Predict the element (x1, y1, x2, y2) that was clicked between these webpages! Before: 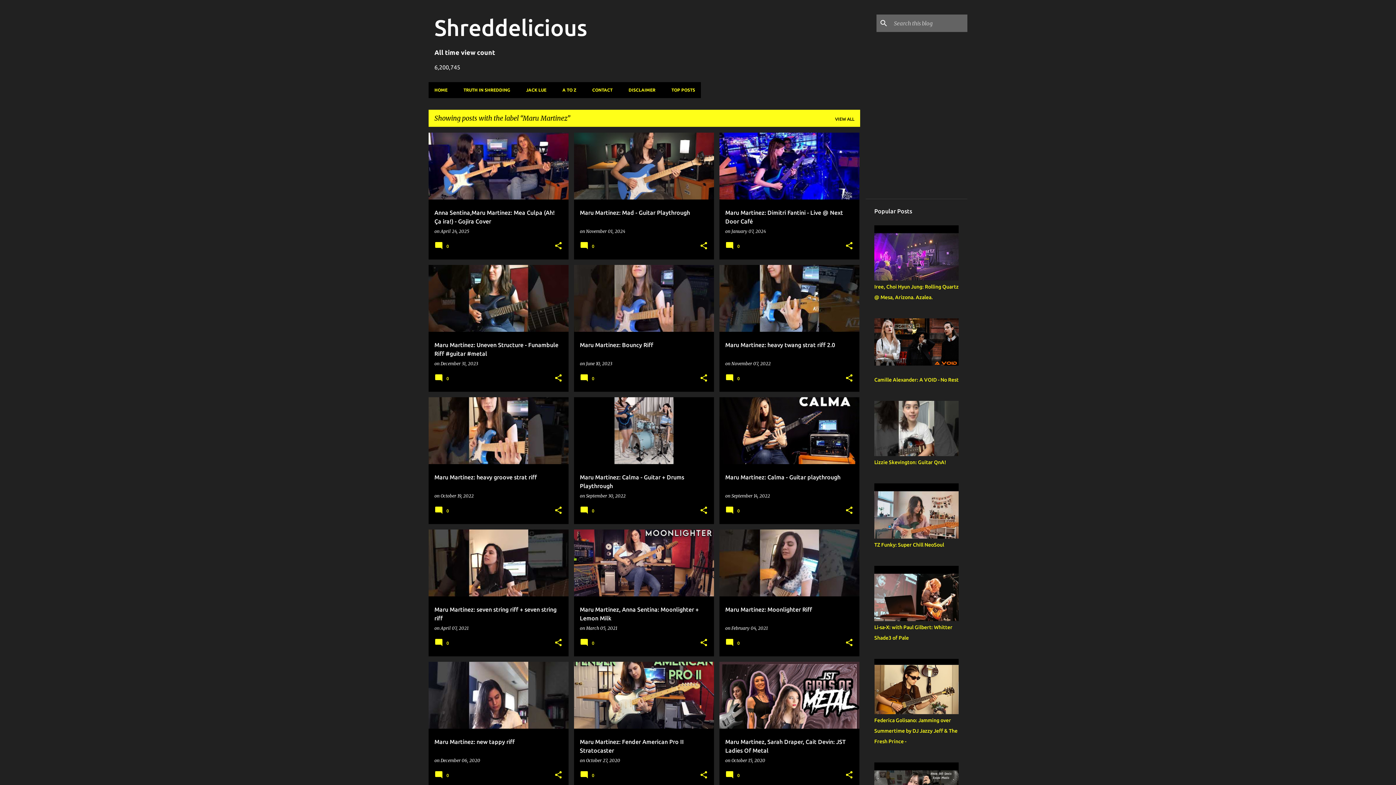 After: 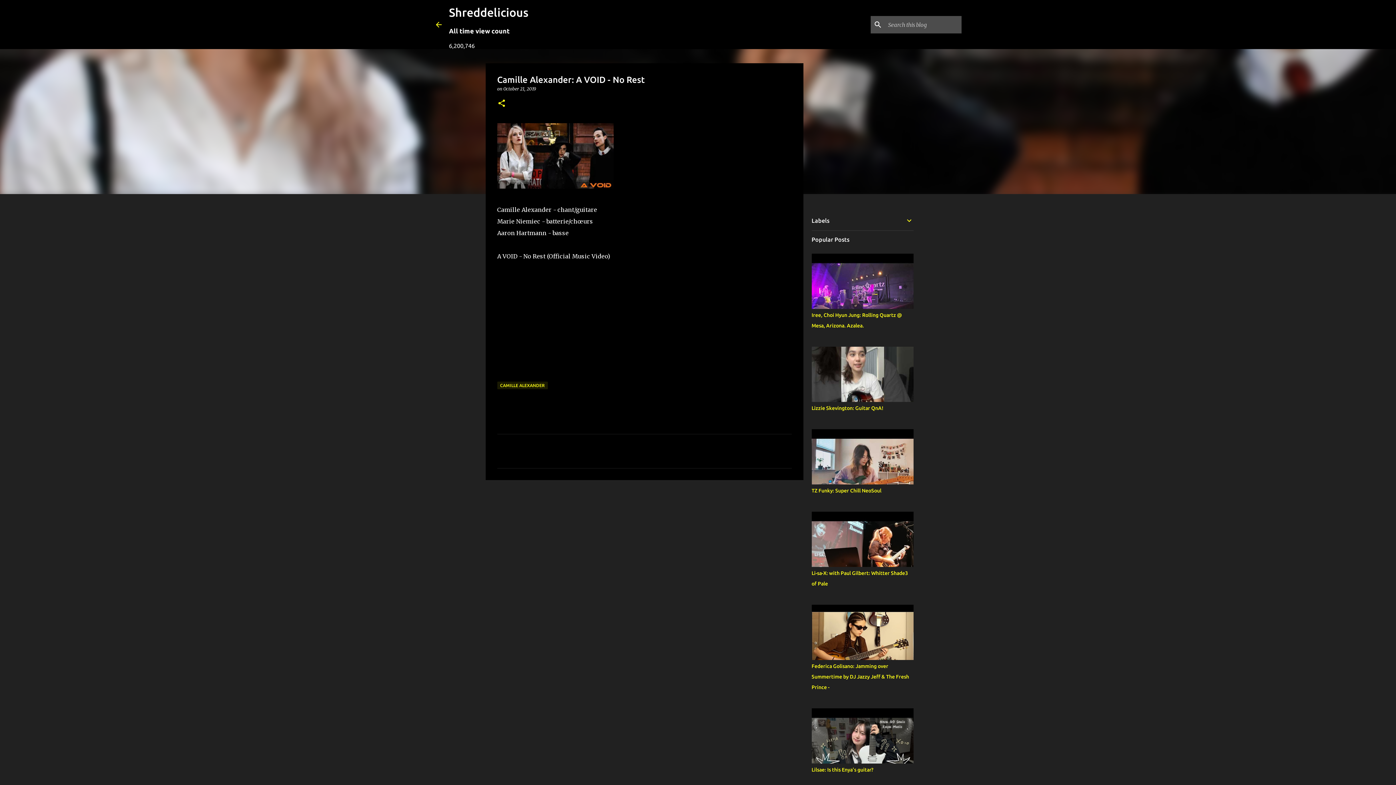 Action: bbox: (874, 377, 958, 382) label: Camille Alexander: A VOID - No Rest